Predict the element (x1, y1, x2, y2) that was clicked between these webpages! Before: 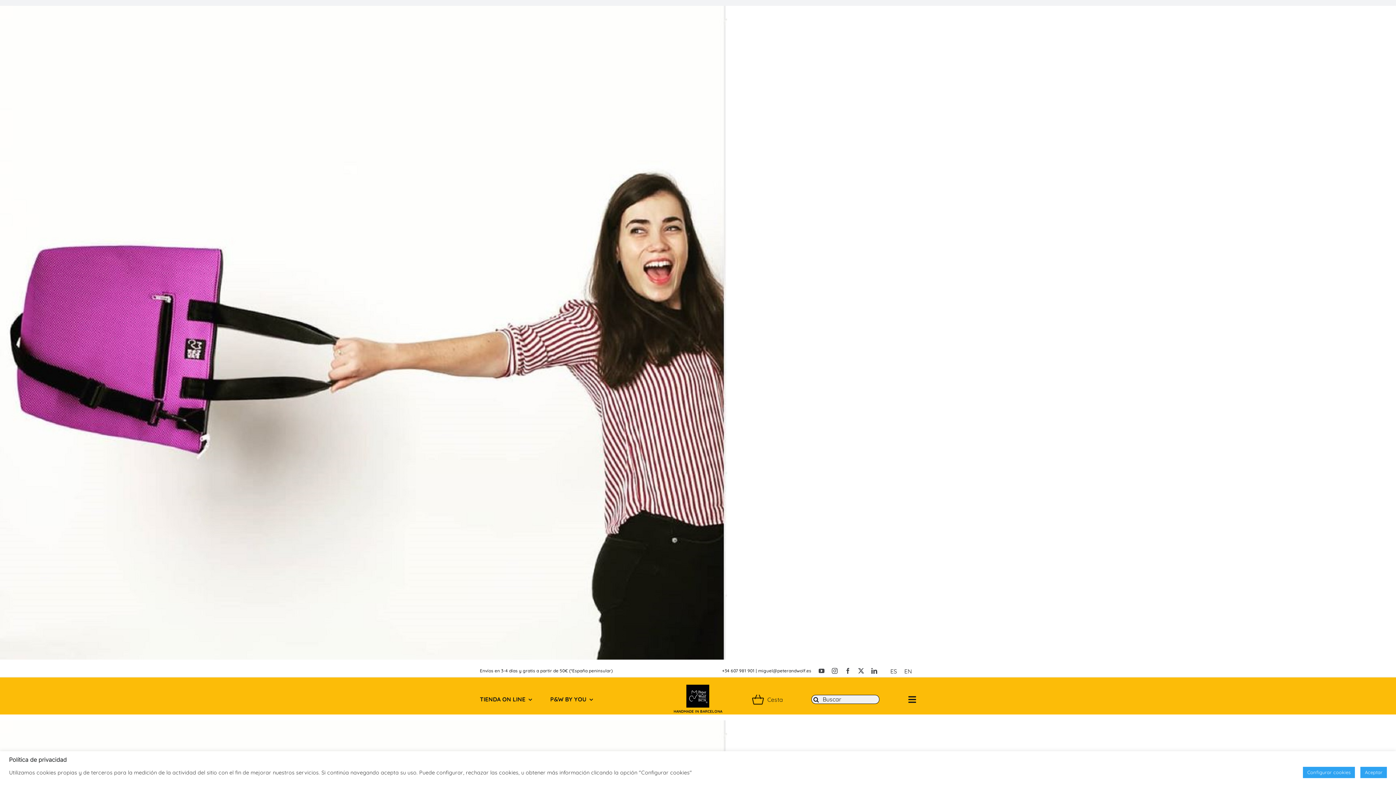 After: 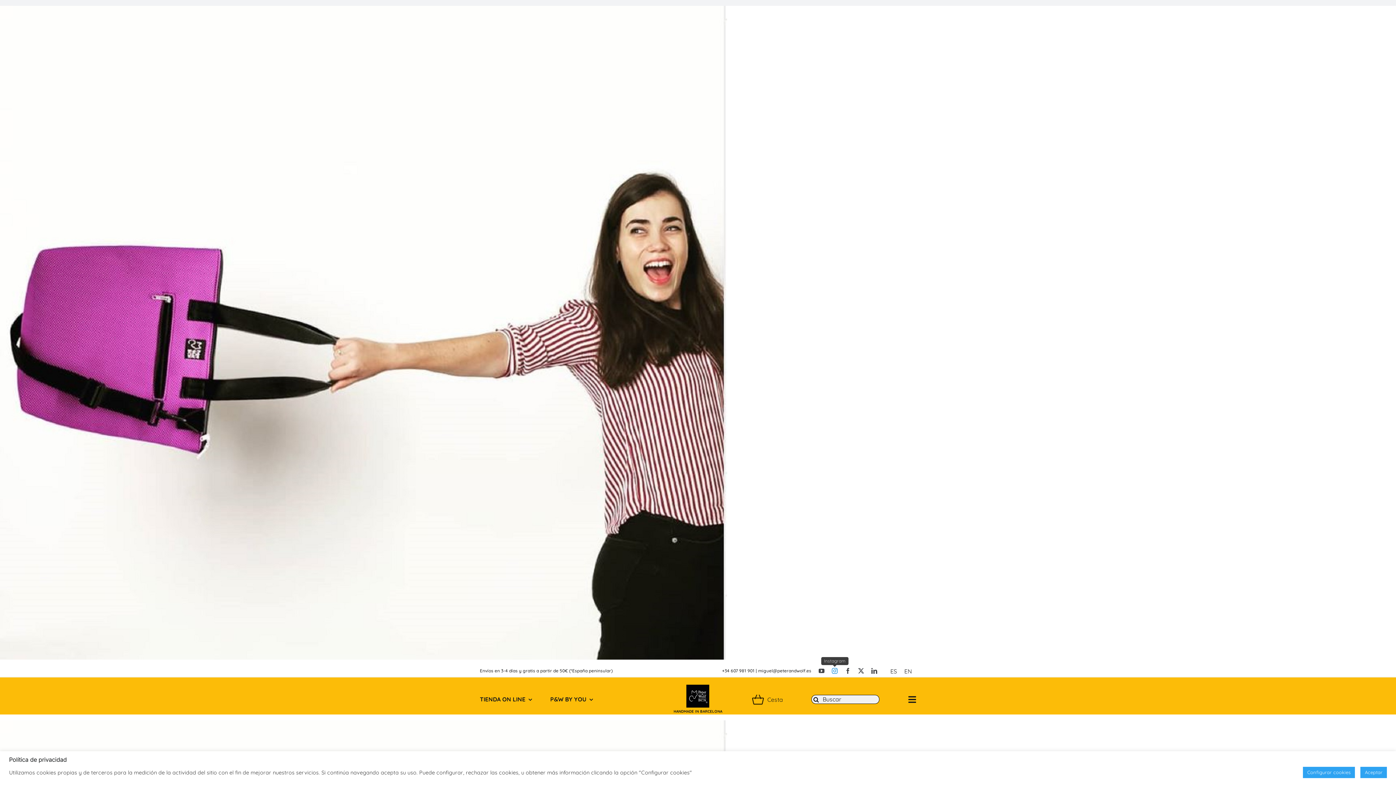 Action: bbox: (832, 668, 837, 674) label: instagram